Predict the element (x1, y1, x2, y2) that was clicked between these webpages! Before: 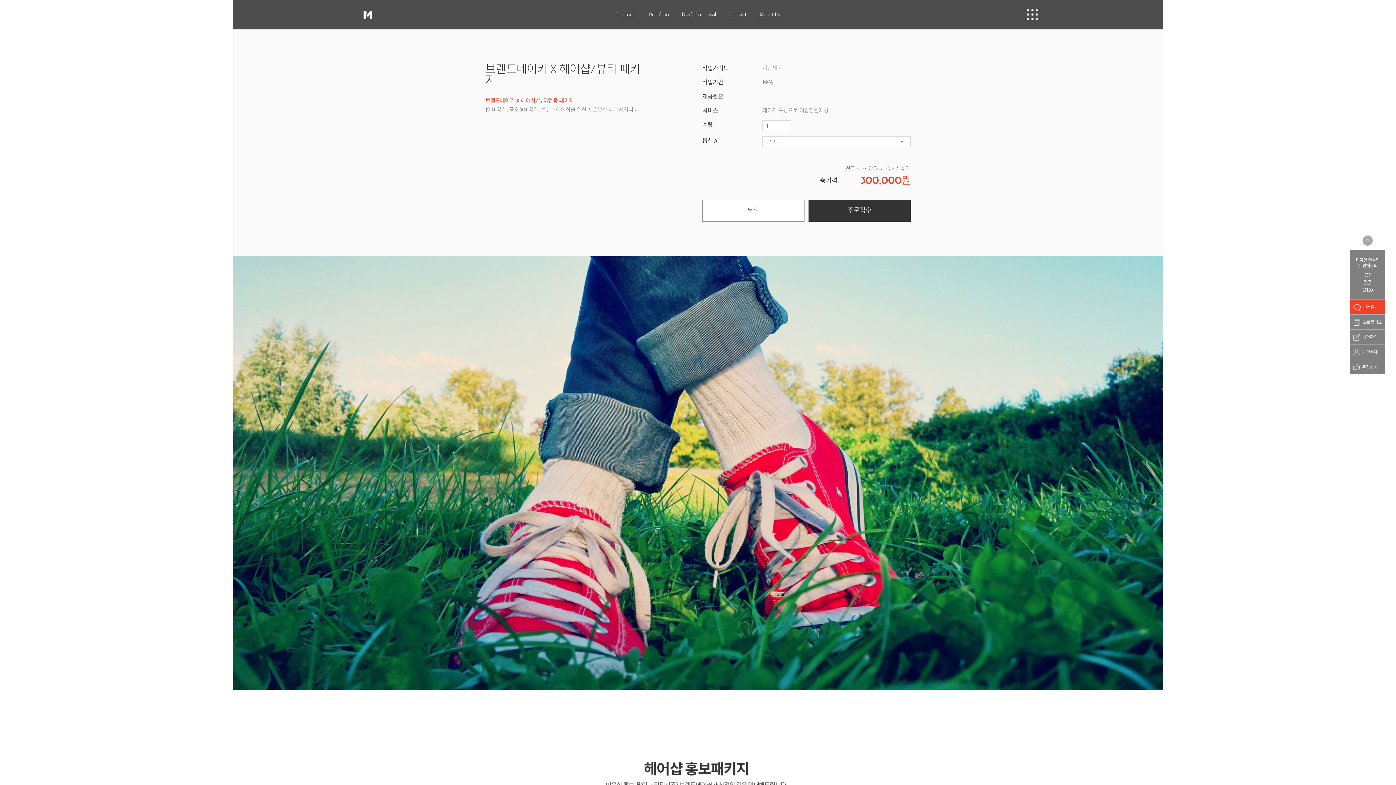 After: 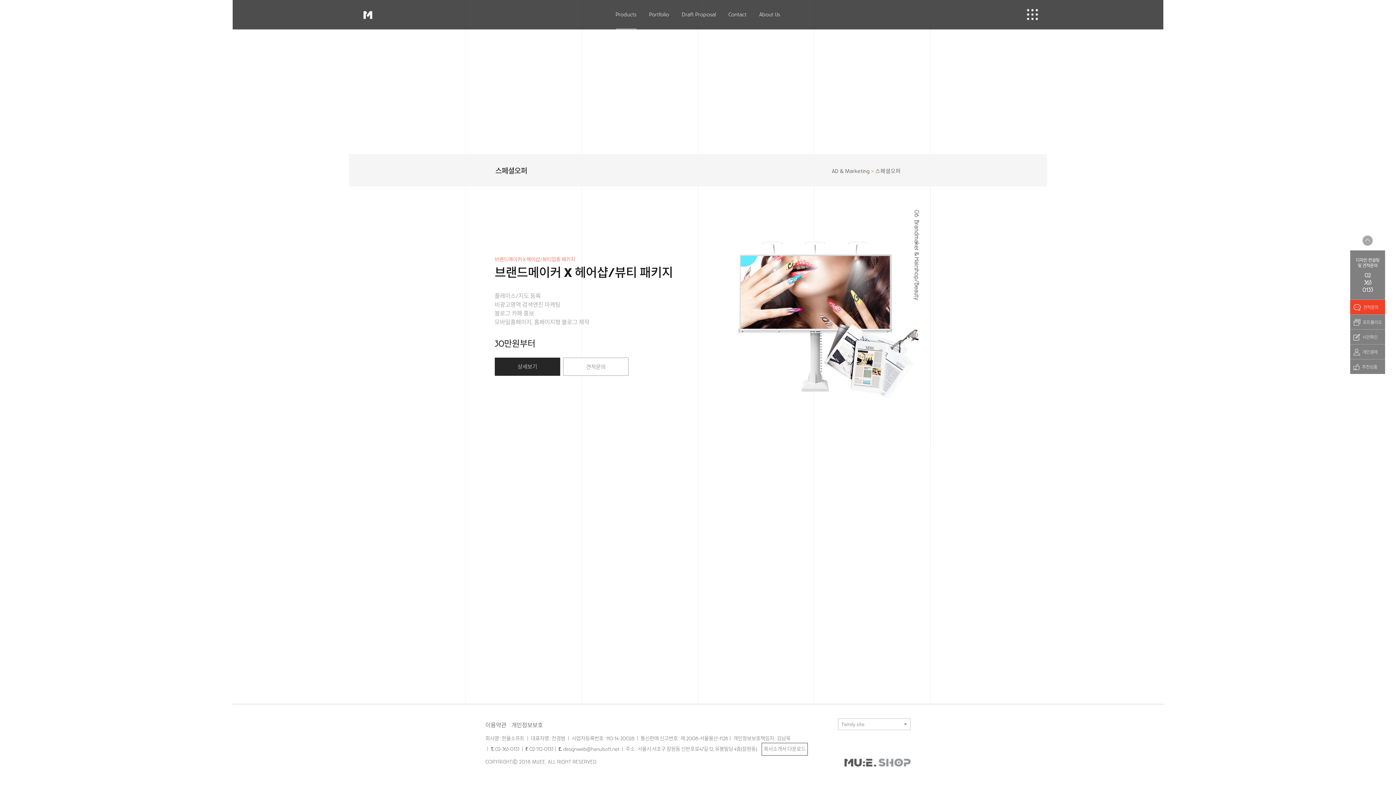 Action: bbox: (702, 200, 804, 221) label: 목록